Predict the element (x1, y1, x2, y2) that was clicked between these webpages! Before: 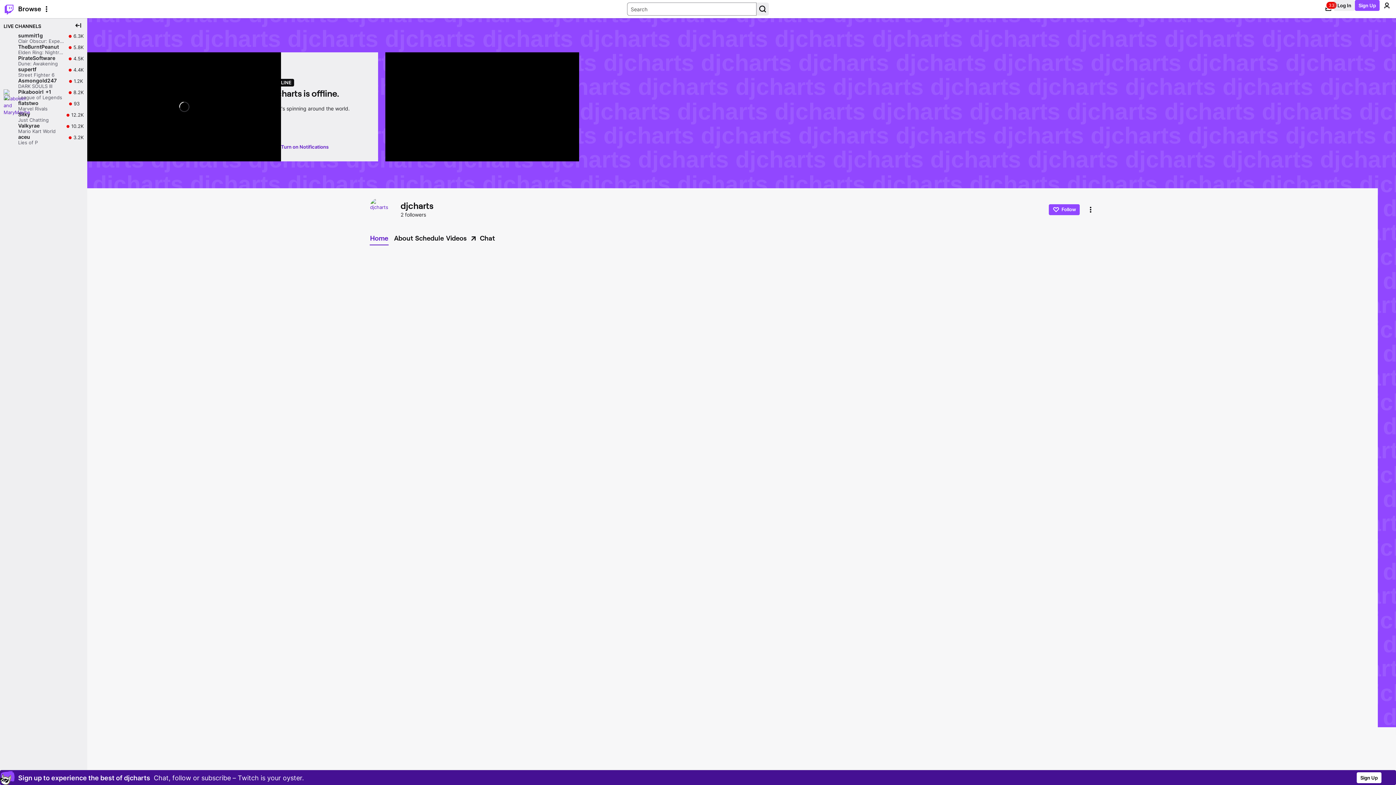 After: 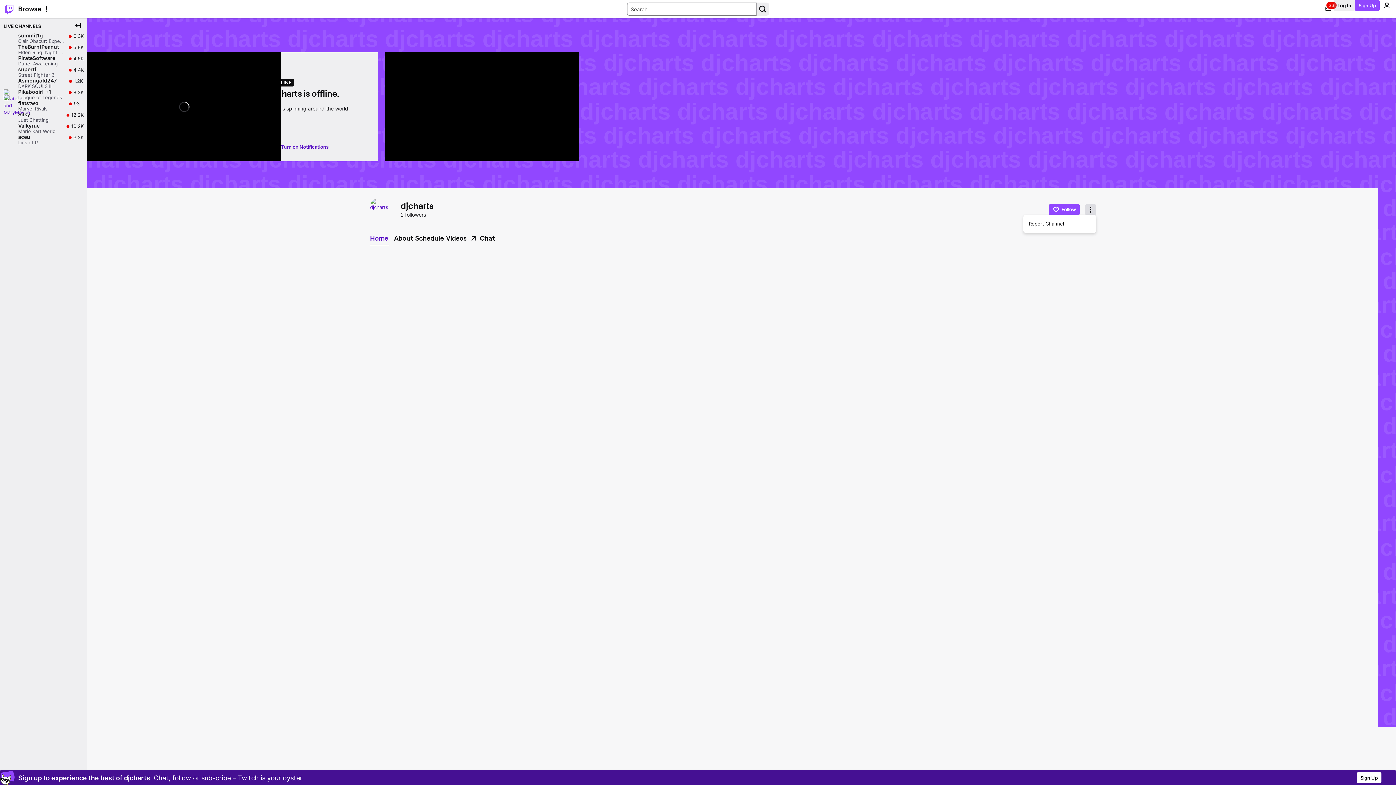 Action: label: More options bbox: (1085, 204, 1096, 215)